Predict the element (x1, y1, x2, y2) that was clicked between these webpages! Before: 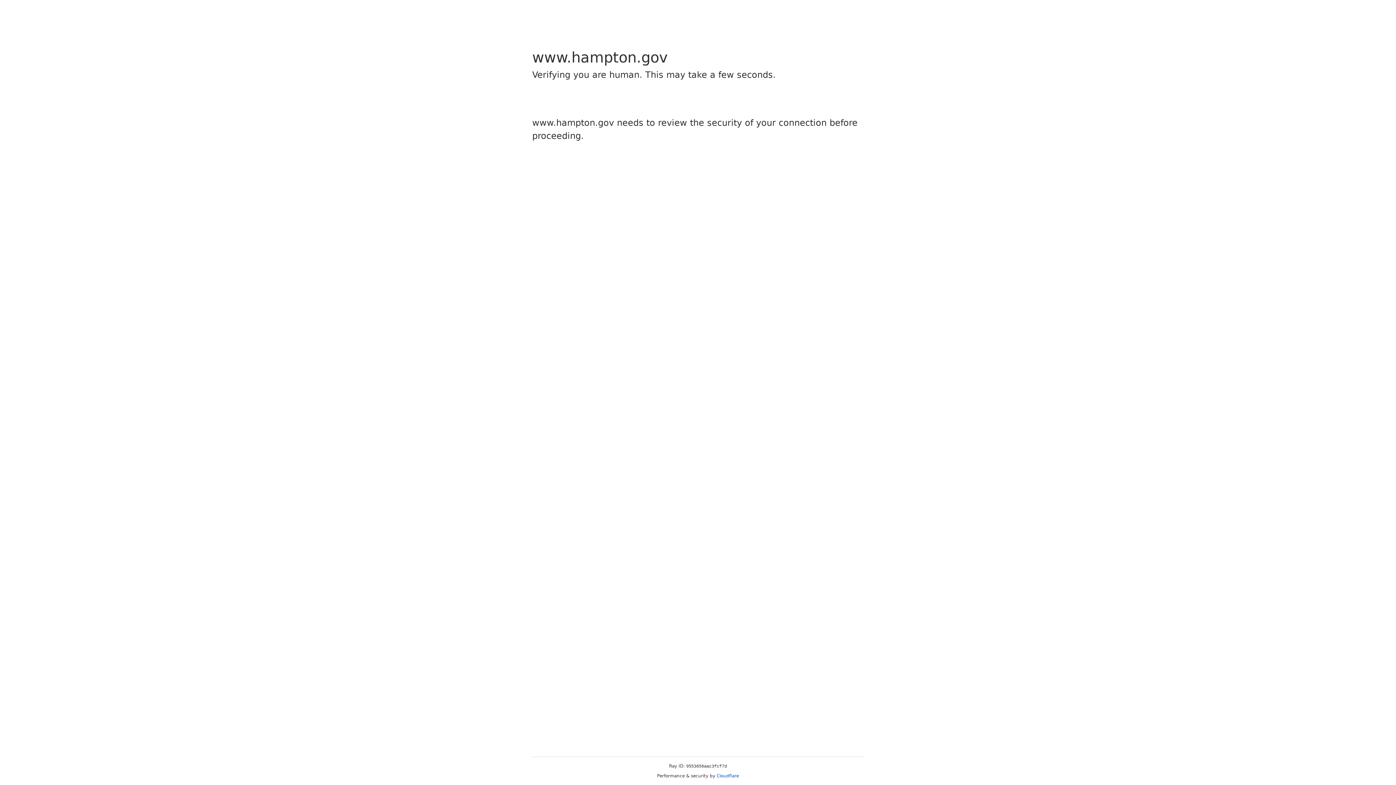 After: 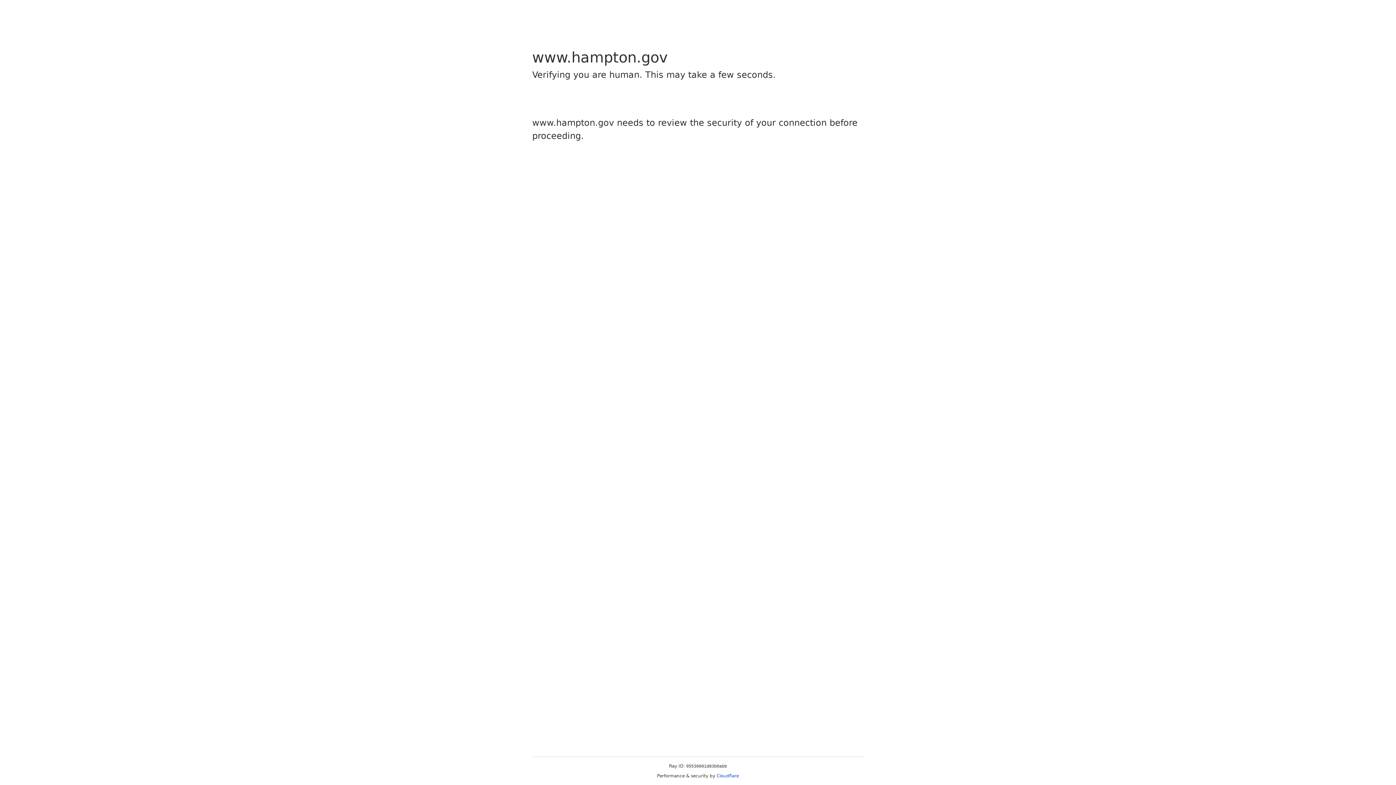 Action: bbox: (716, 773, 739, 778) label: Cloudflare